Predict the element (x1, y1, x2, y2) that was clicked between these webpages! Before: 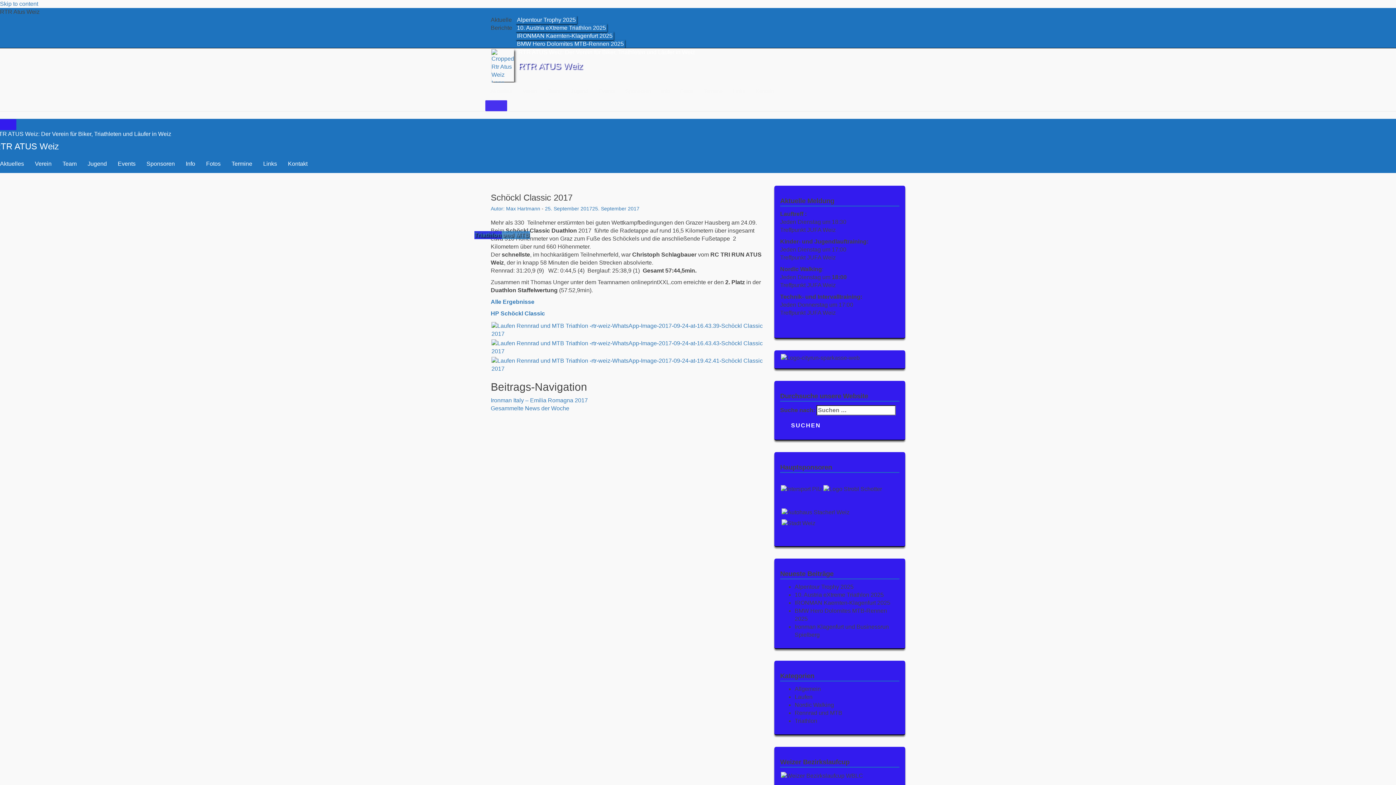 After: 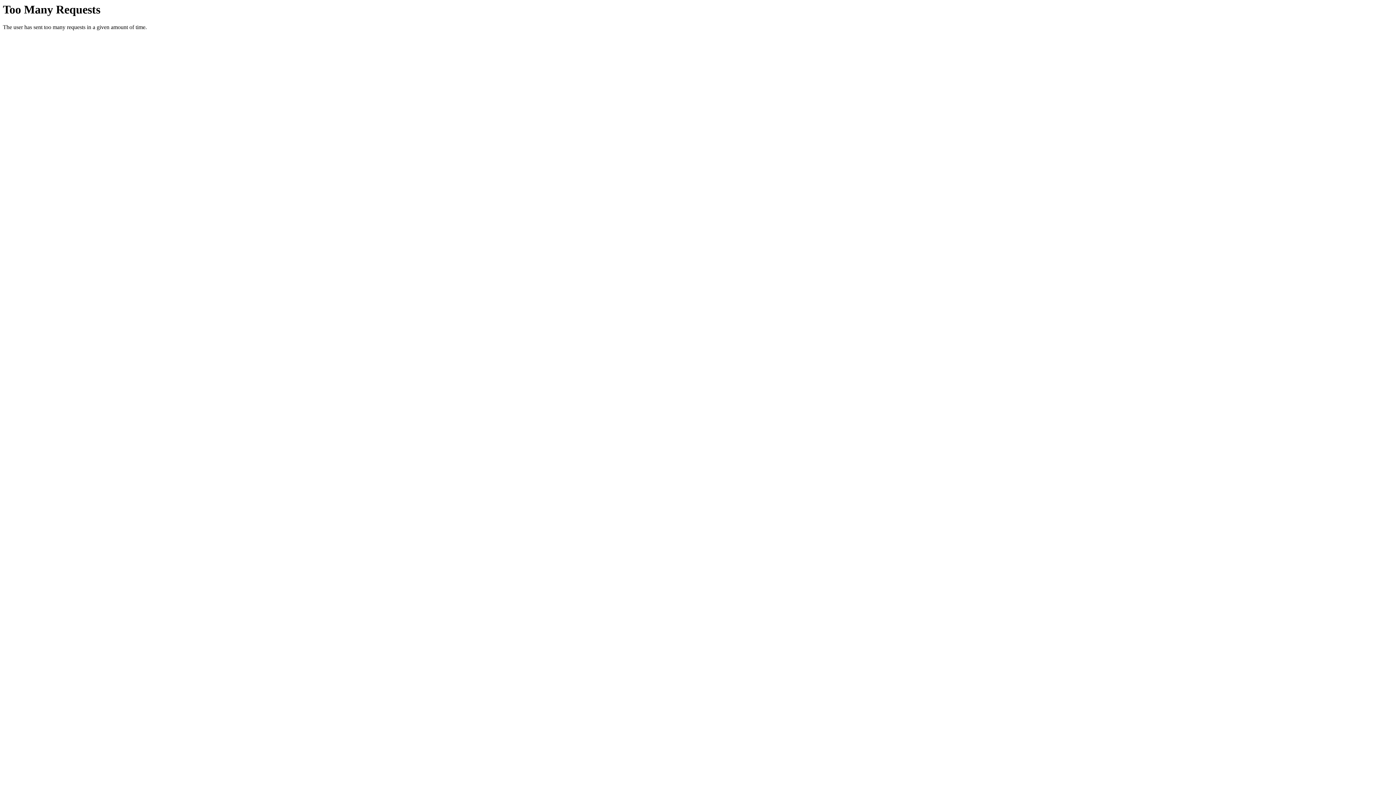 Action: bbox: (516, 31, 613, 40) label: IRONMAN Kaernten-Klagenfurt 2025